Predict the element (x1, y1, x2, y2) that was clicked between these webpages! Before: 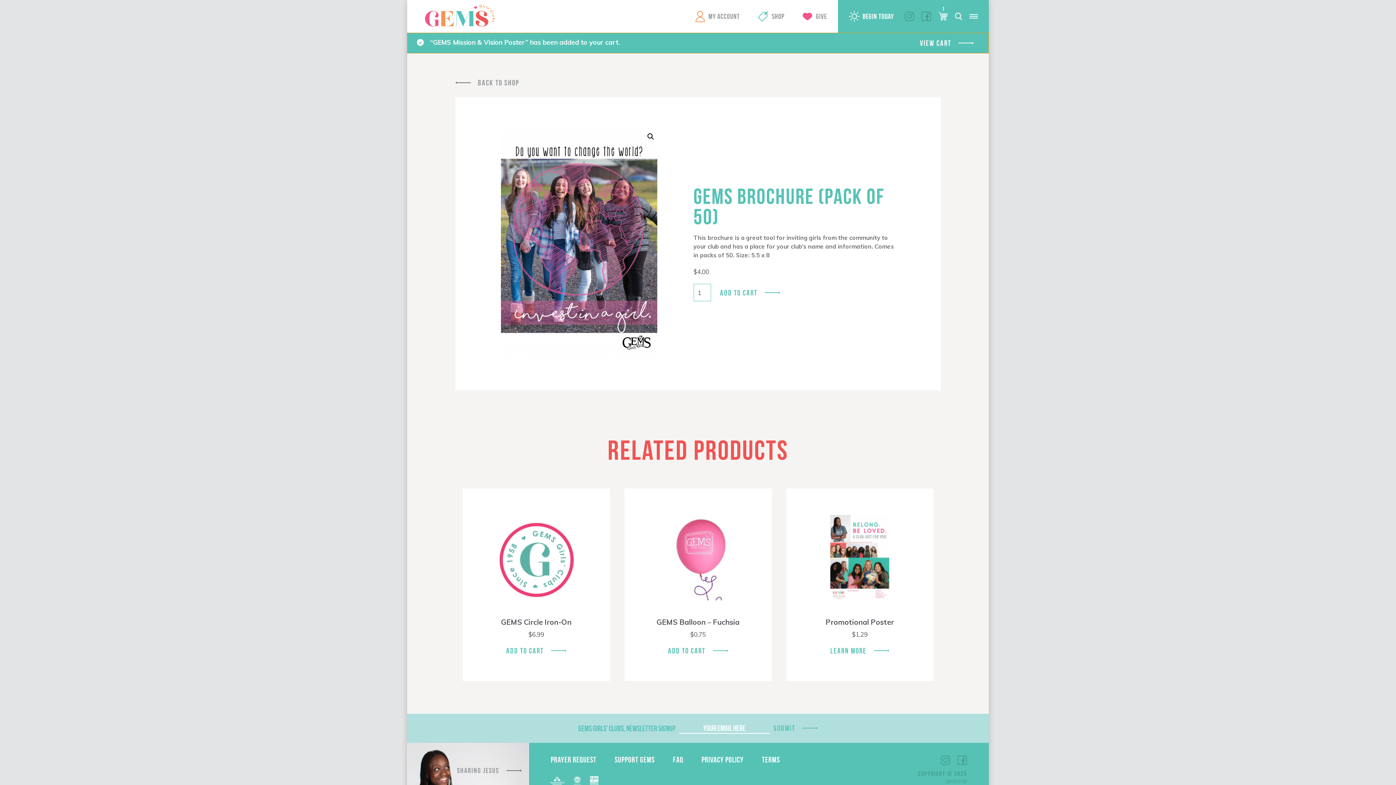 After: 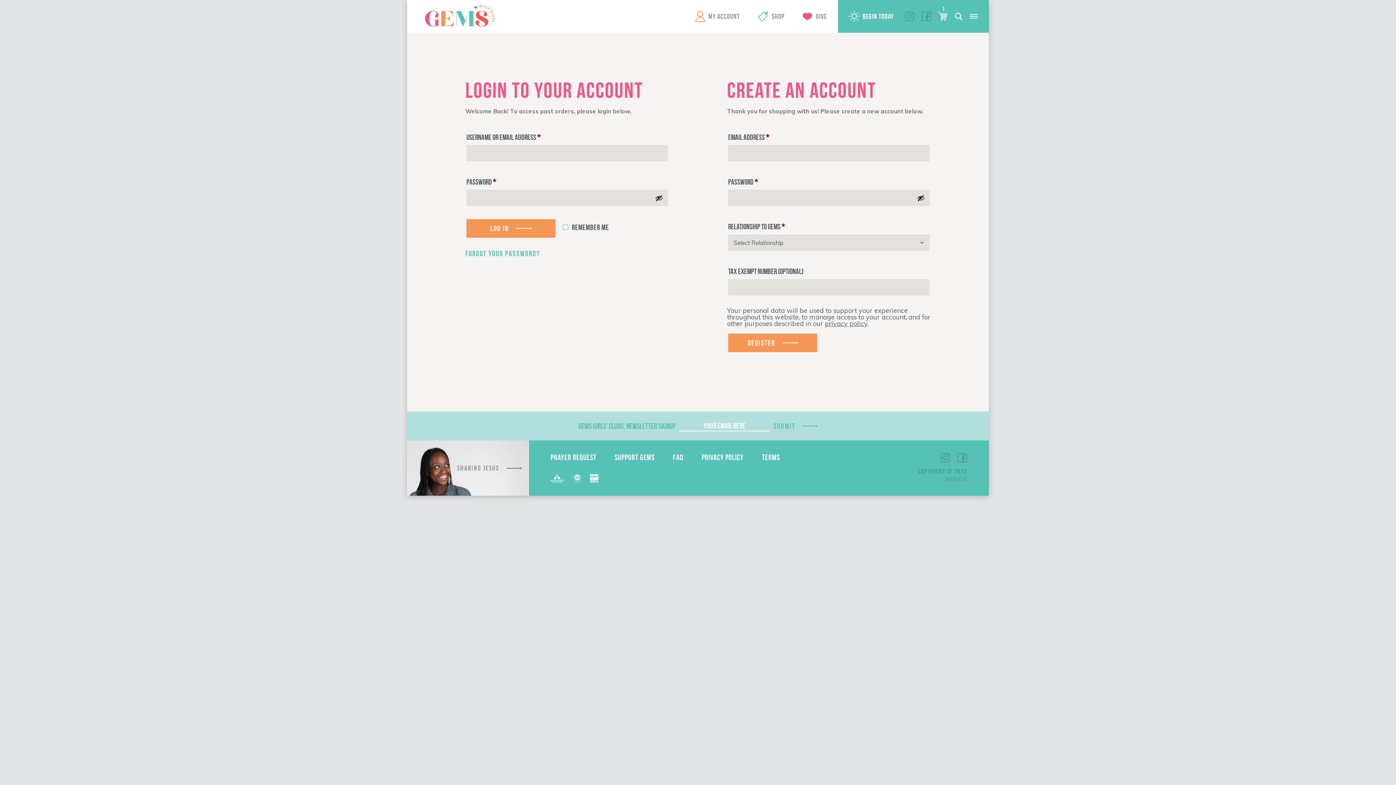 Action: label: MY ACCOUNT bbox: (695, 12, 740, 20)